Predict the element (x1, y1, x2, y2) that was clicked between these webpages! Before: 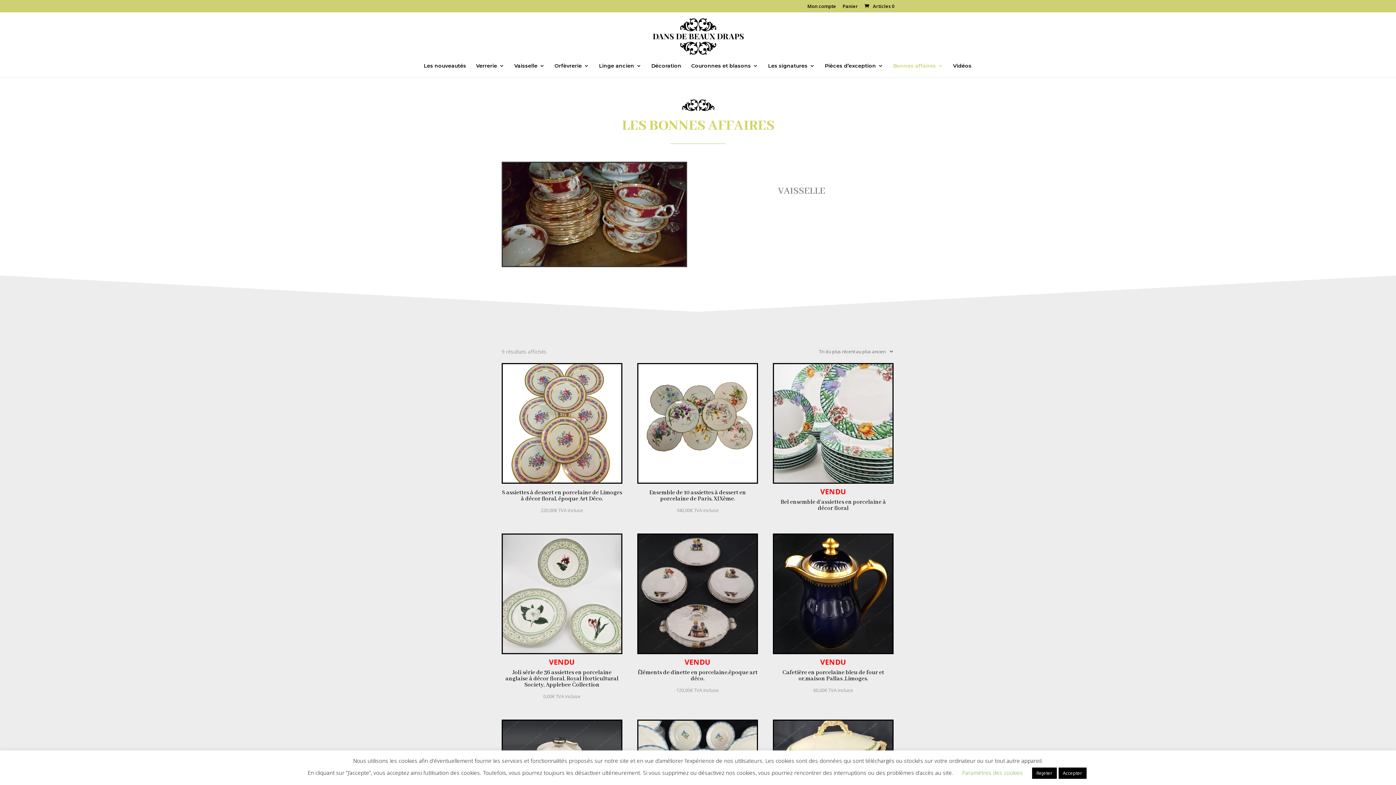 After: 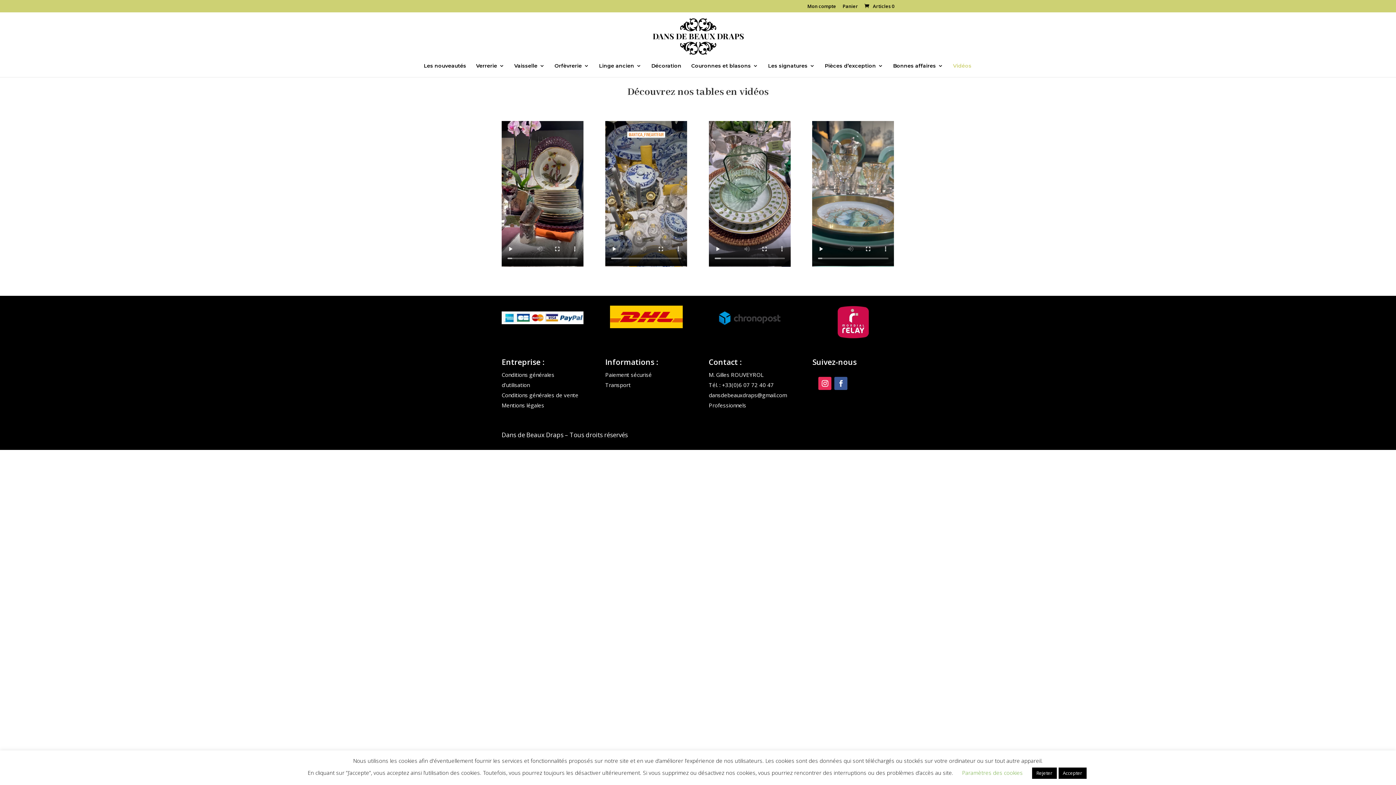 Action: bbox: (953, 63, 971, 76) label: Vidéos